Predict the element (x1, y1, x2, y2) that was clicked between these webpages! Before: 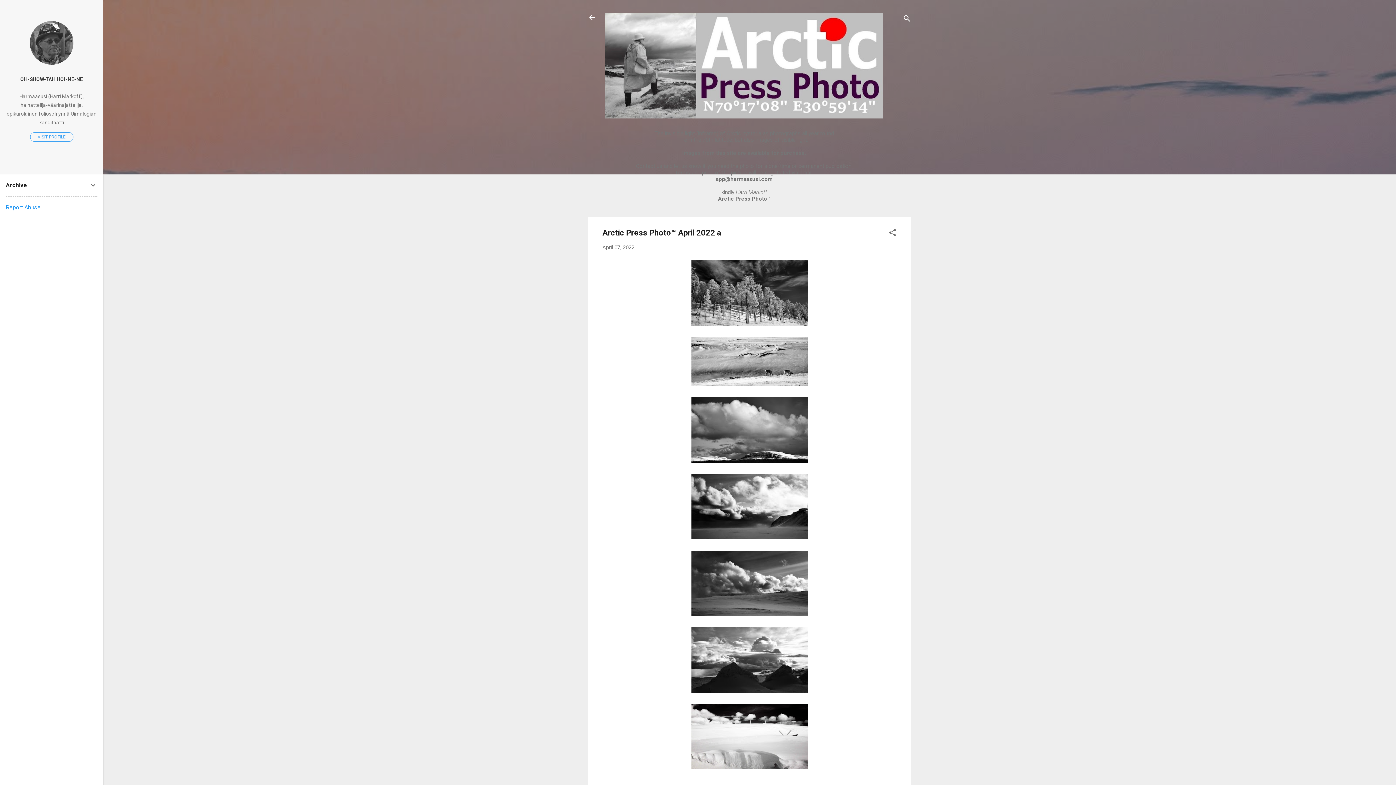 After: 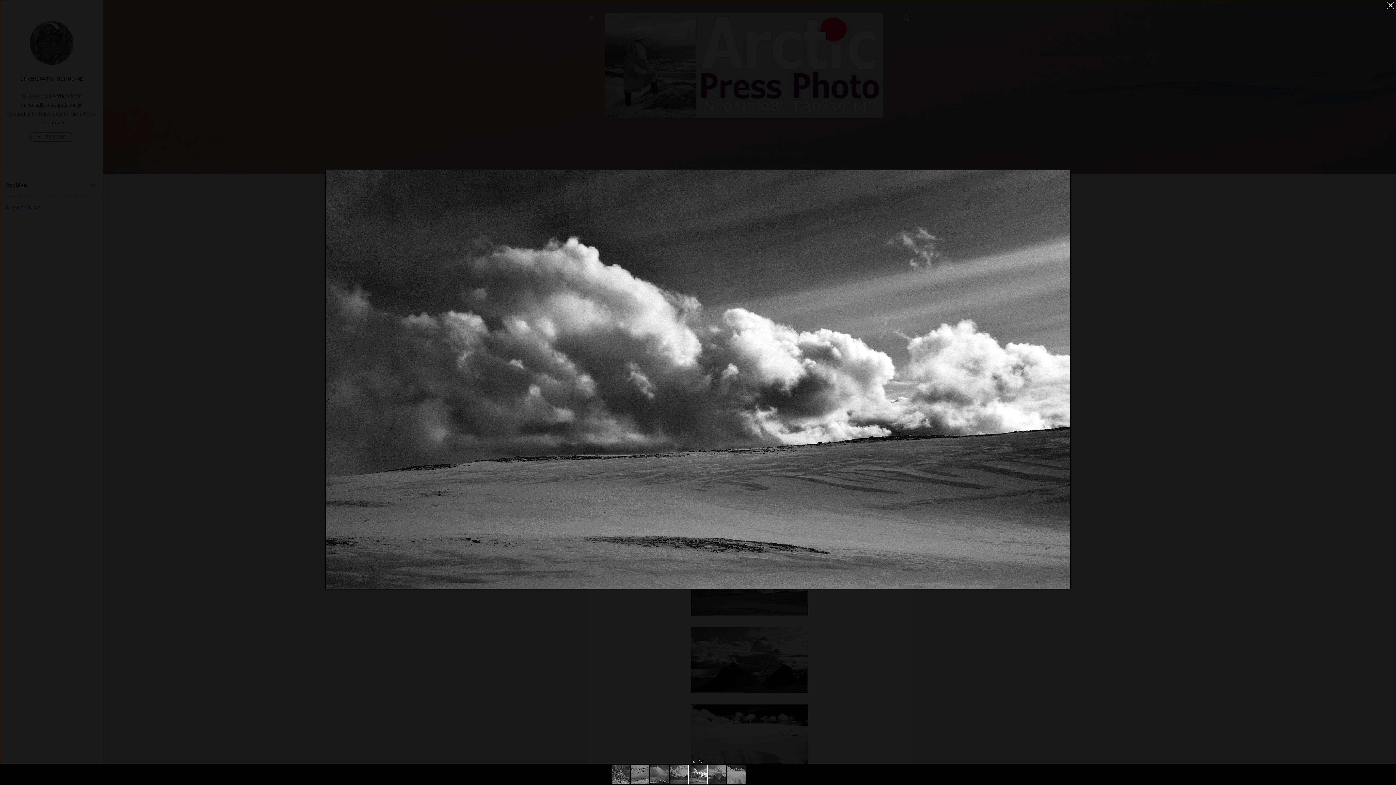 Action: bbox: (691, 550, 808, 618)